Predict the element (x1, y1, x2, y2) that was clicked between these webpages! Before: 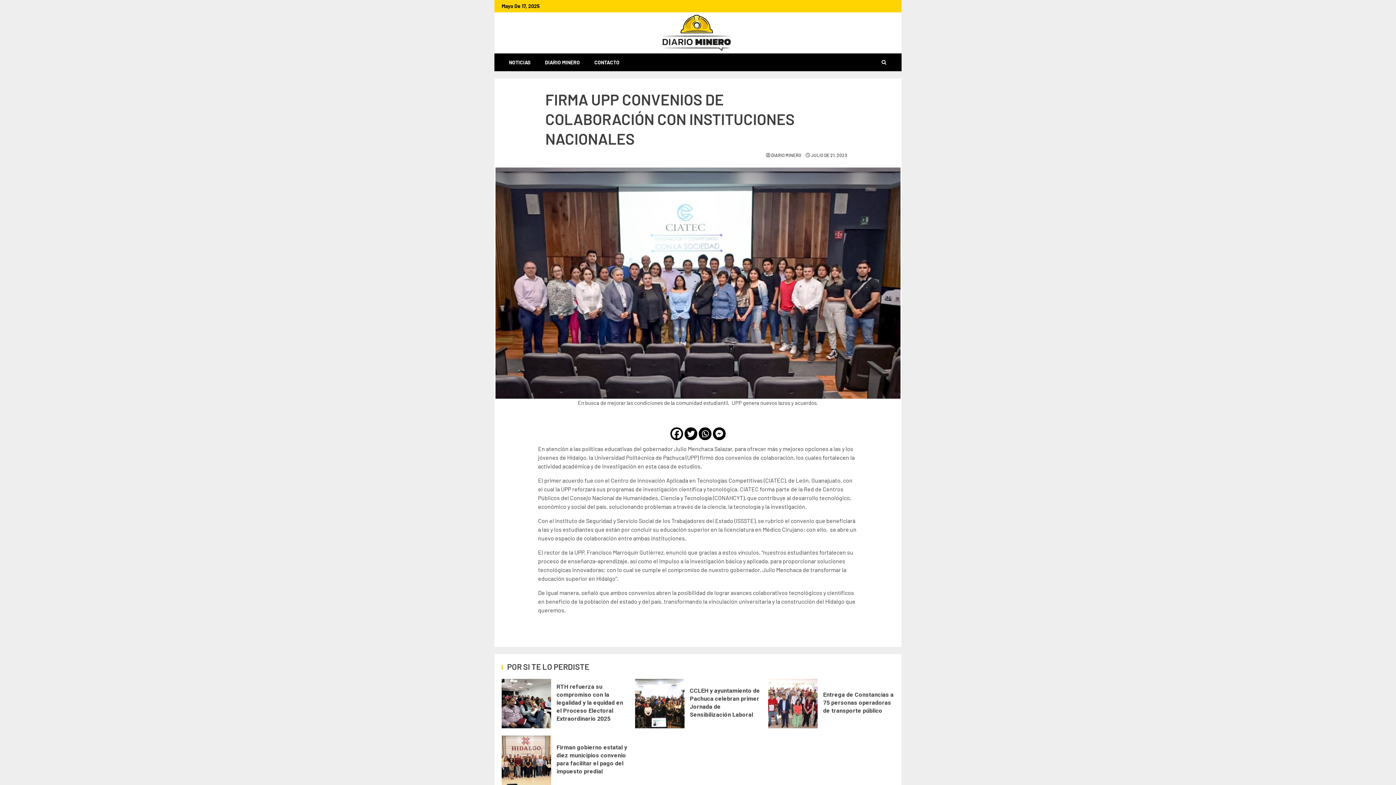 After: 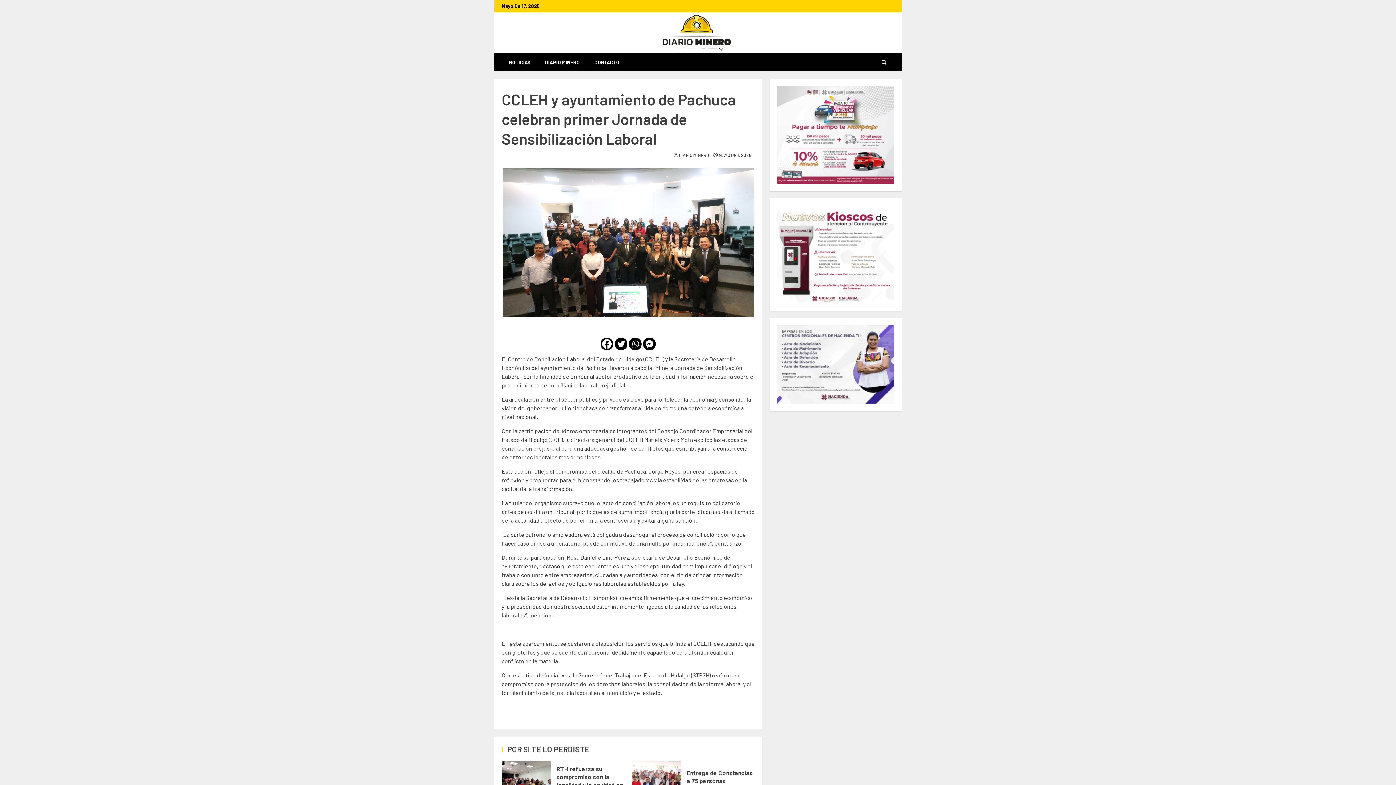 Action: bbox: (635, 679, 684, 728) label: CCLEH y ayuntamiento de Pachuca celebran primer Jornada de Sensibilización Laboral